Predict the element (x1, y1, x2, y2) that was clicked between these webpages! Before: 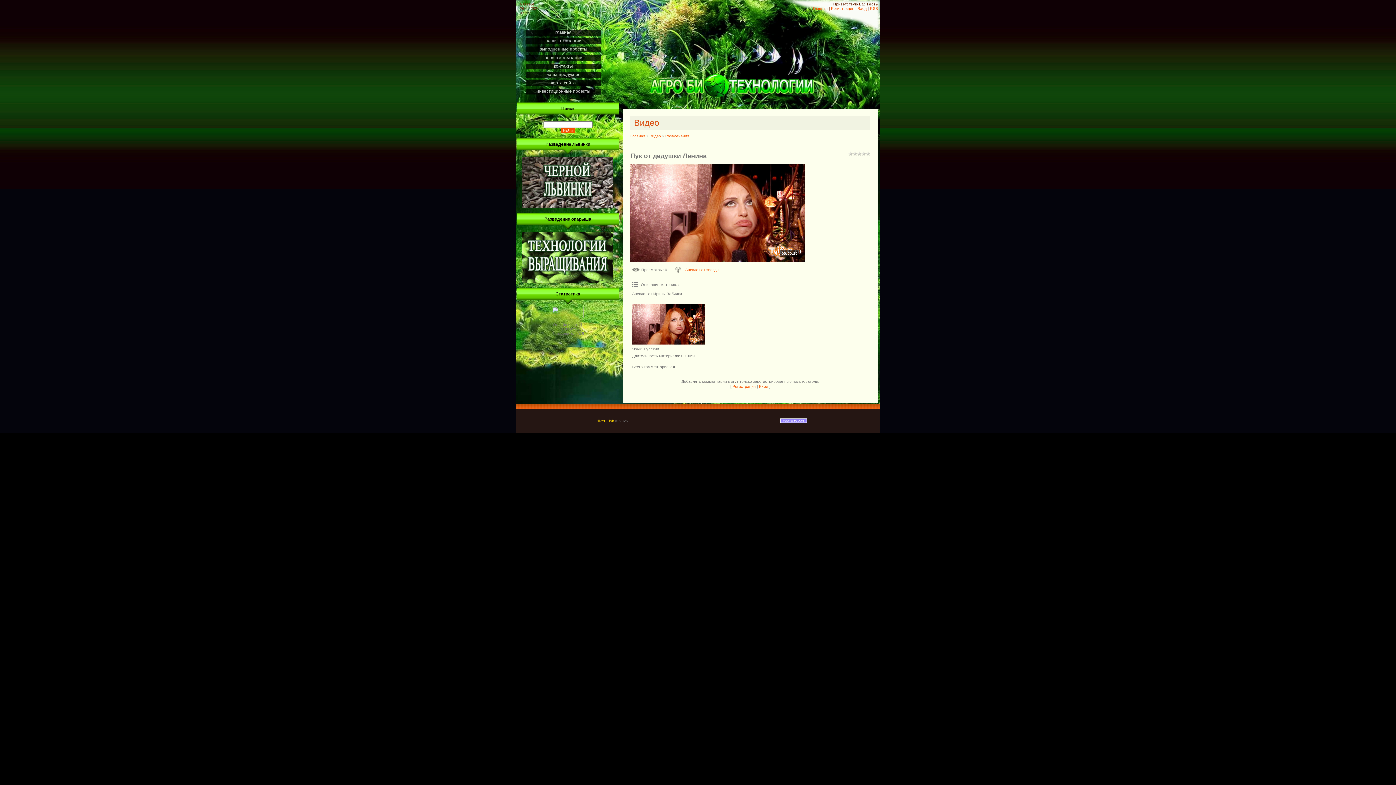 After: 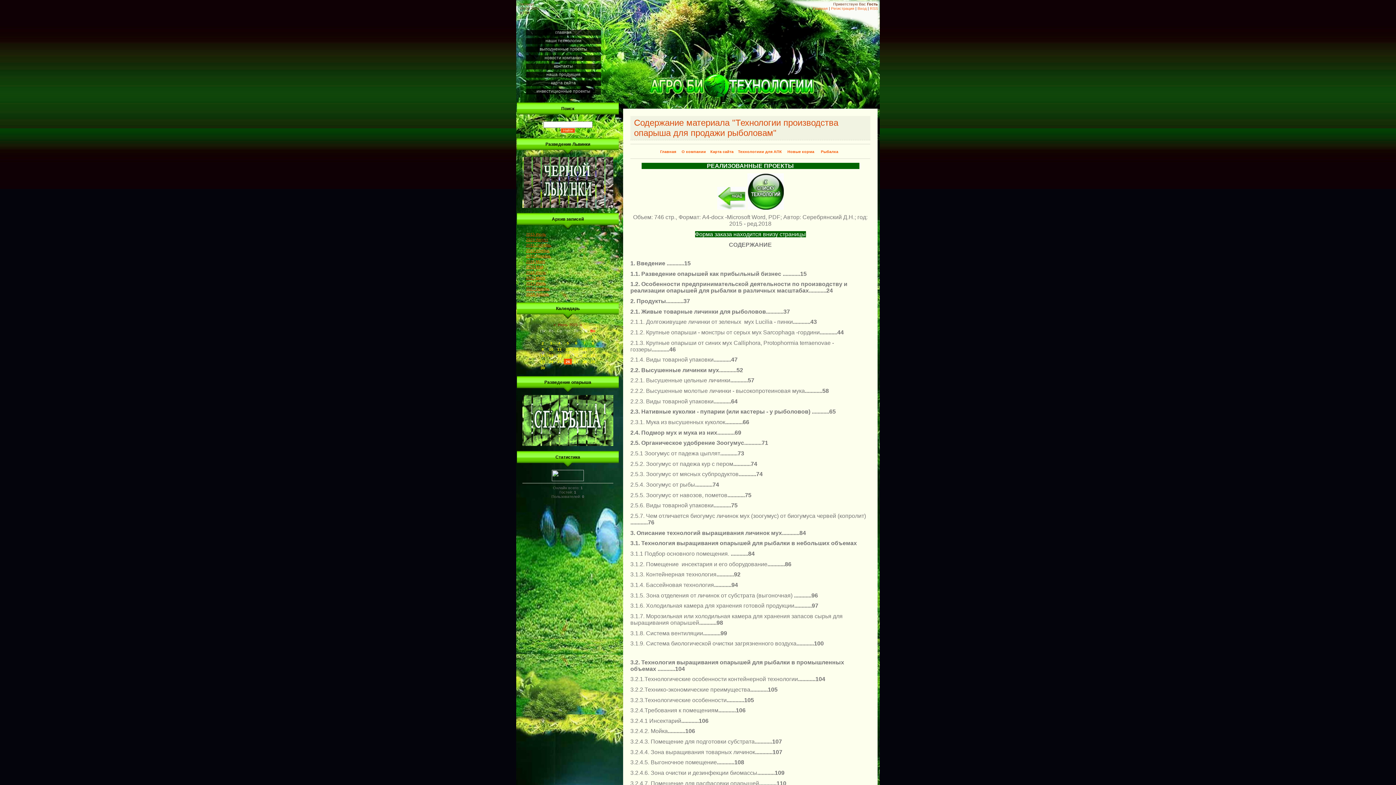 Action: bbox: (522, 279, 613, 283)